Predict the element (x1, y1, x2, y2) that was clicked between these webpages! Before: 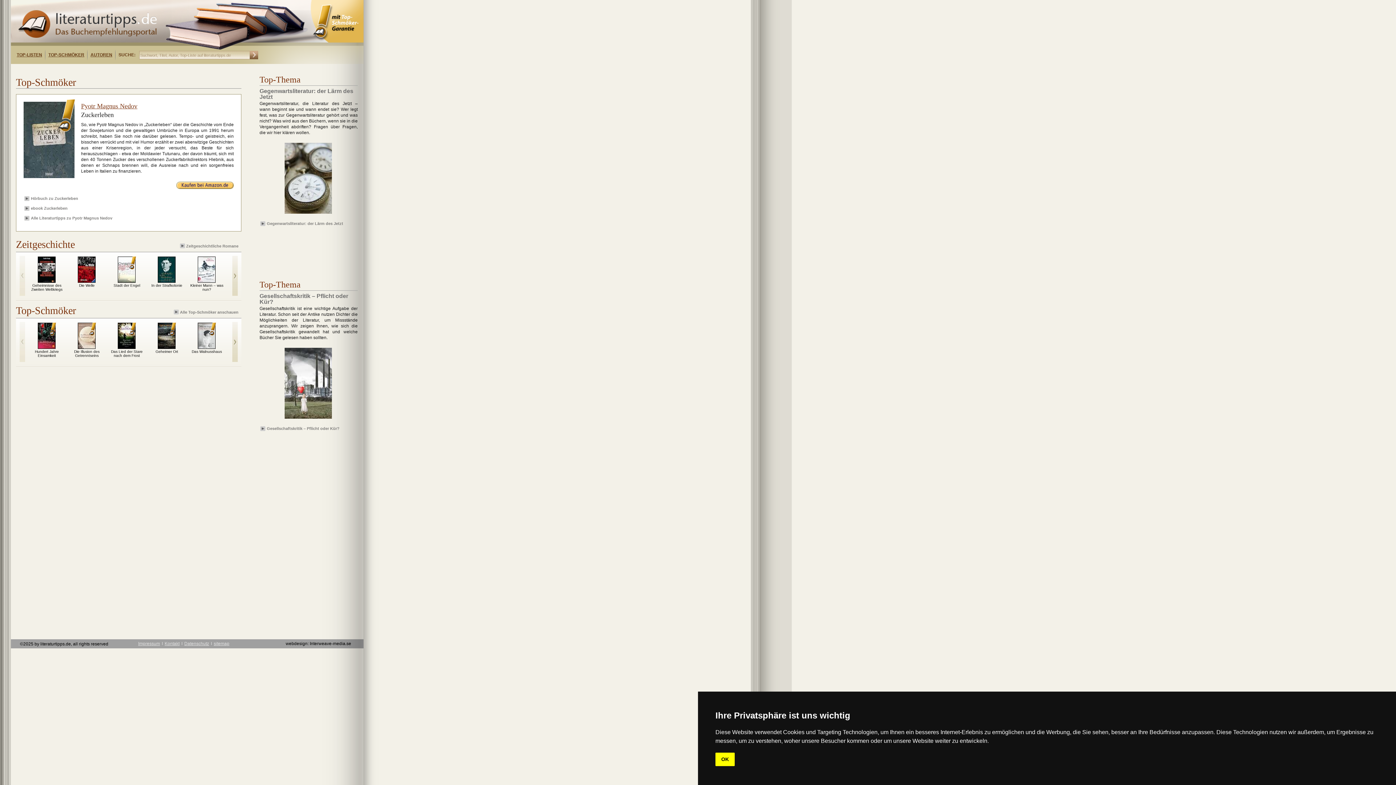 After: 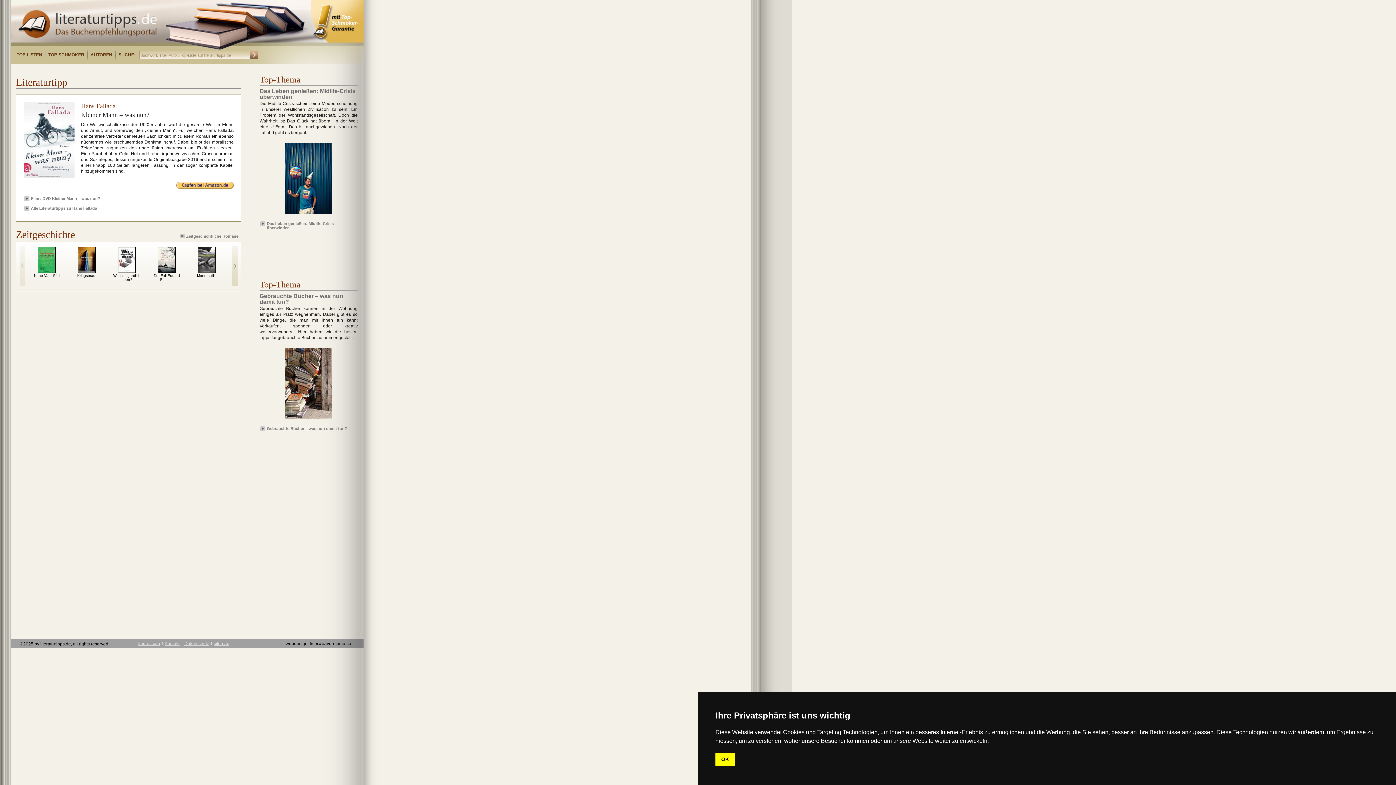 Action: bbox: (190, 283, 223, 291) label: Kleiner Mann – was nun?